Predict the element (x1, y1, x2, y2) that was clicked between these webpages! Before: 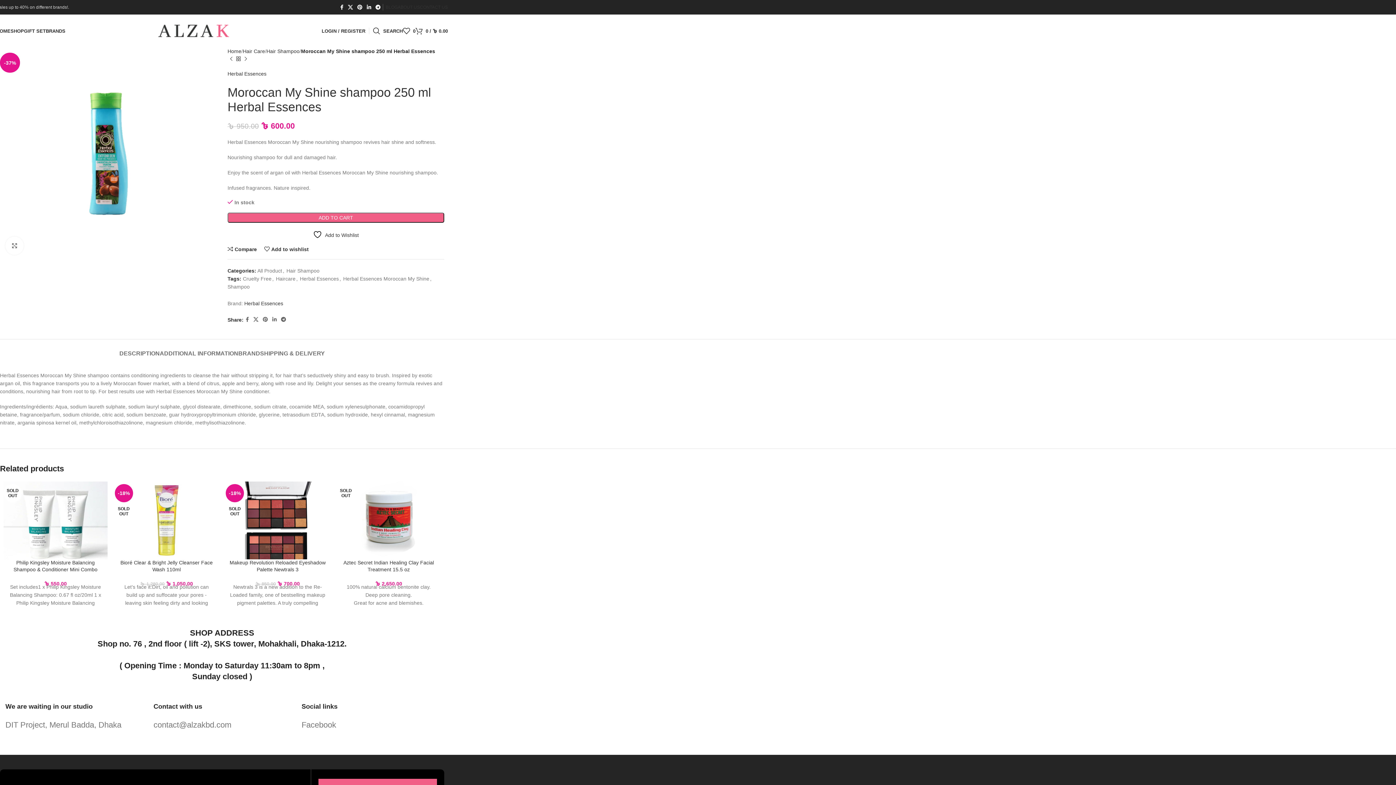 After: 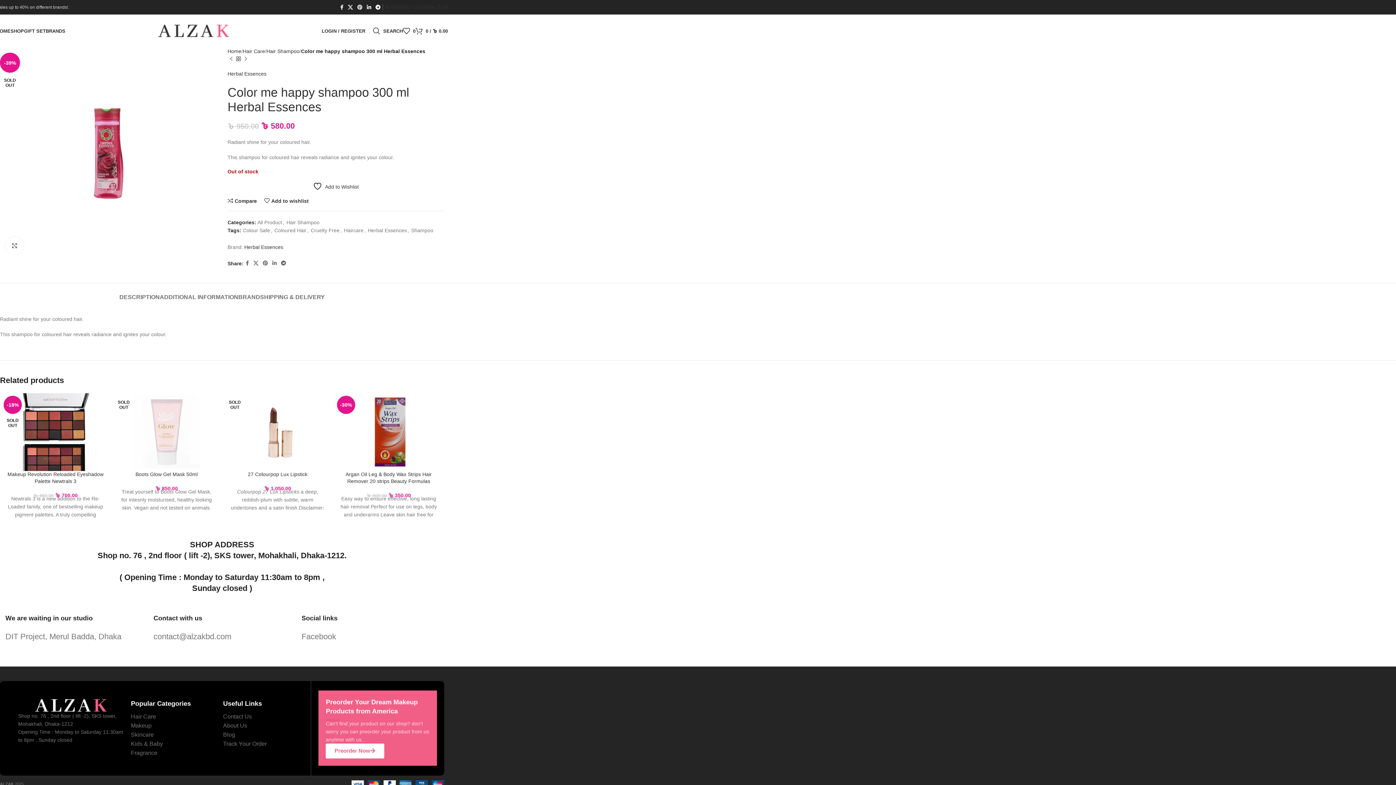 Action: label: Next product bbox: (242, 55, 249, 62)